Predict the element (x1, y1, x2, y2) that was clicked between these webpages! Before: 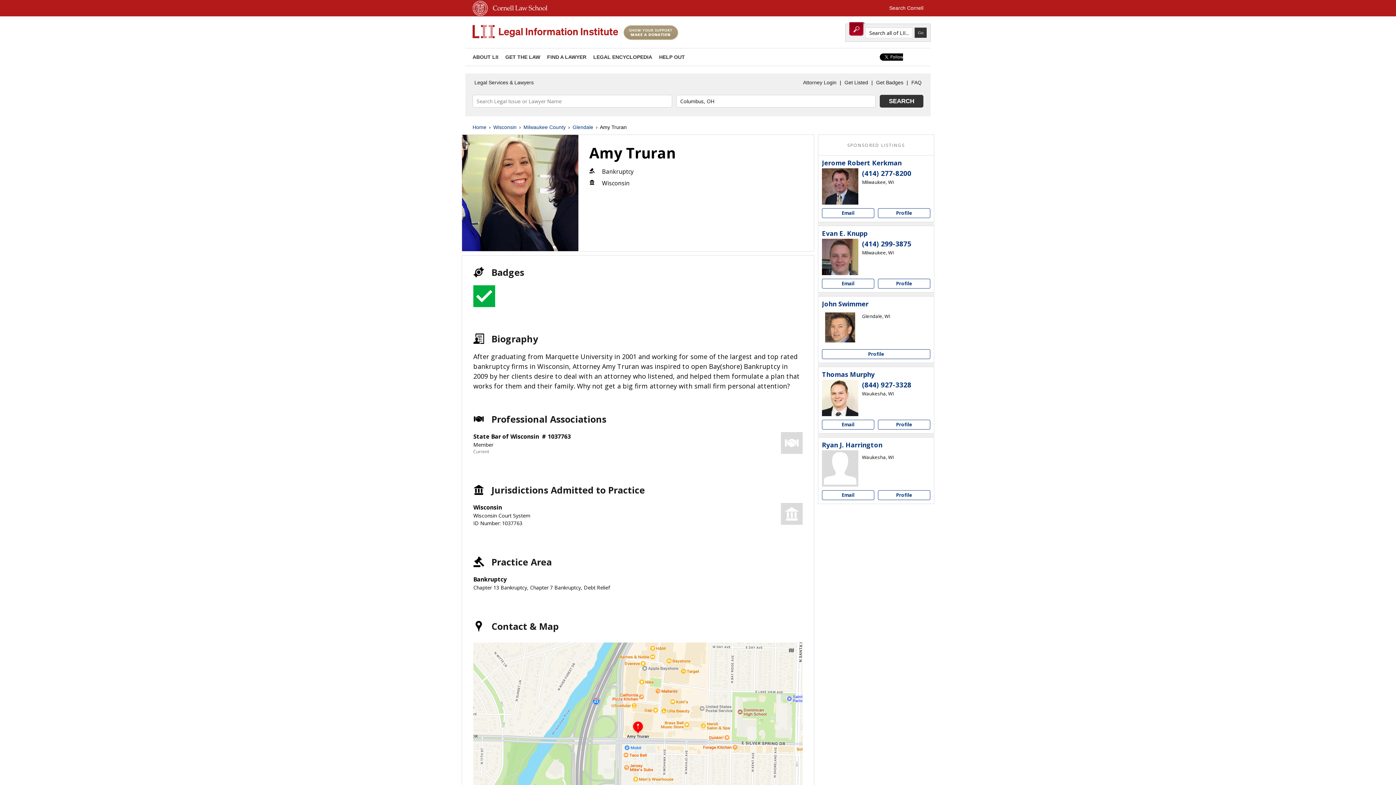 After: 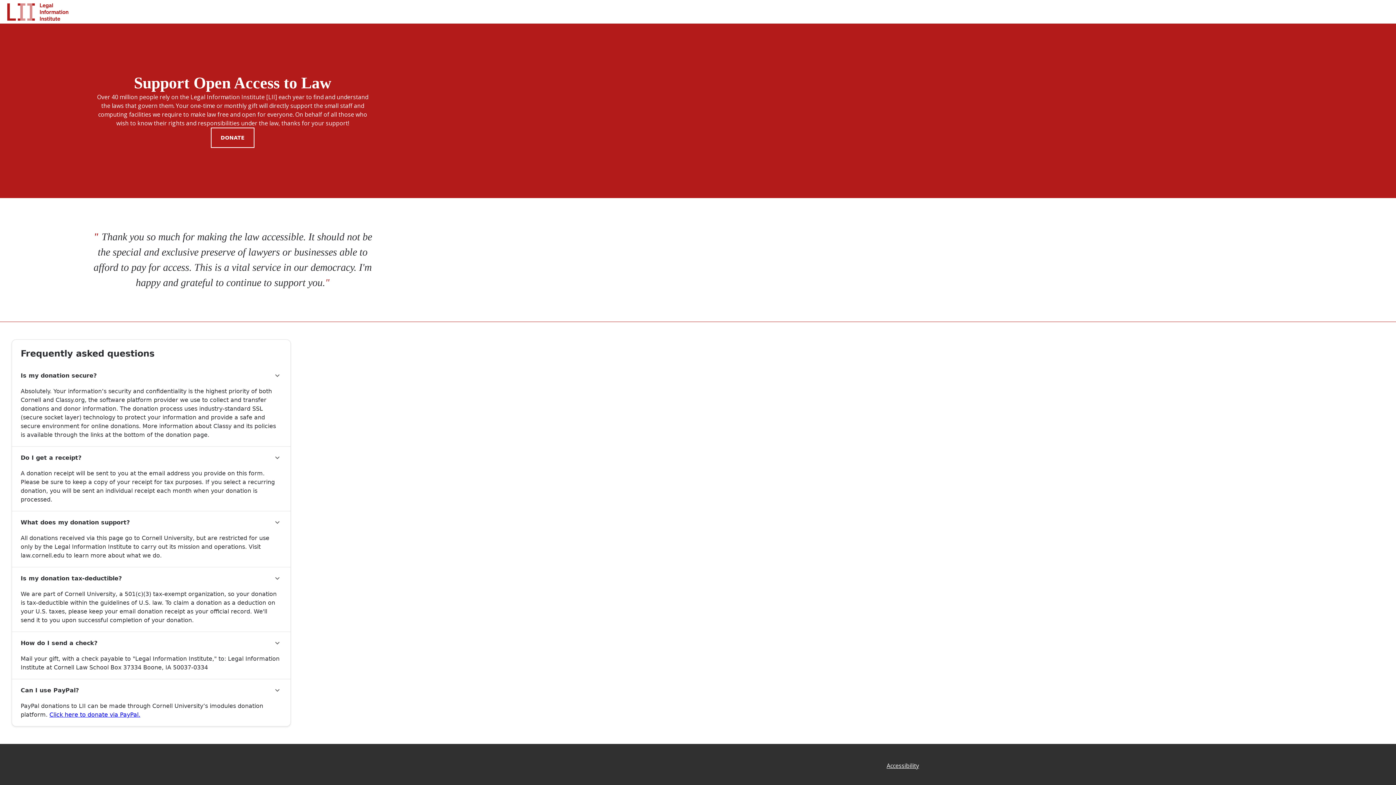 Action: bbox: (623, 35, 678, 41)